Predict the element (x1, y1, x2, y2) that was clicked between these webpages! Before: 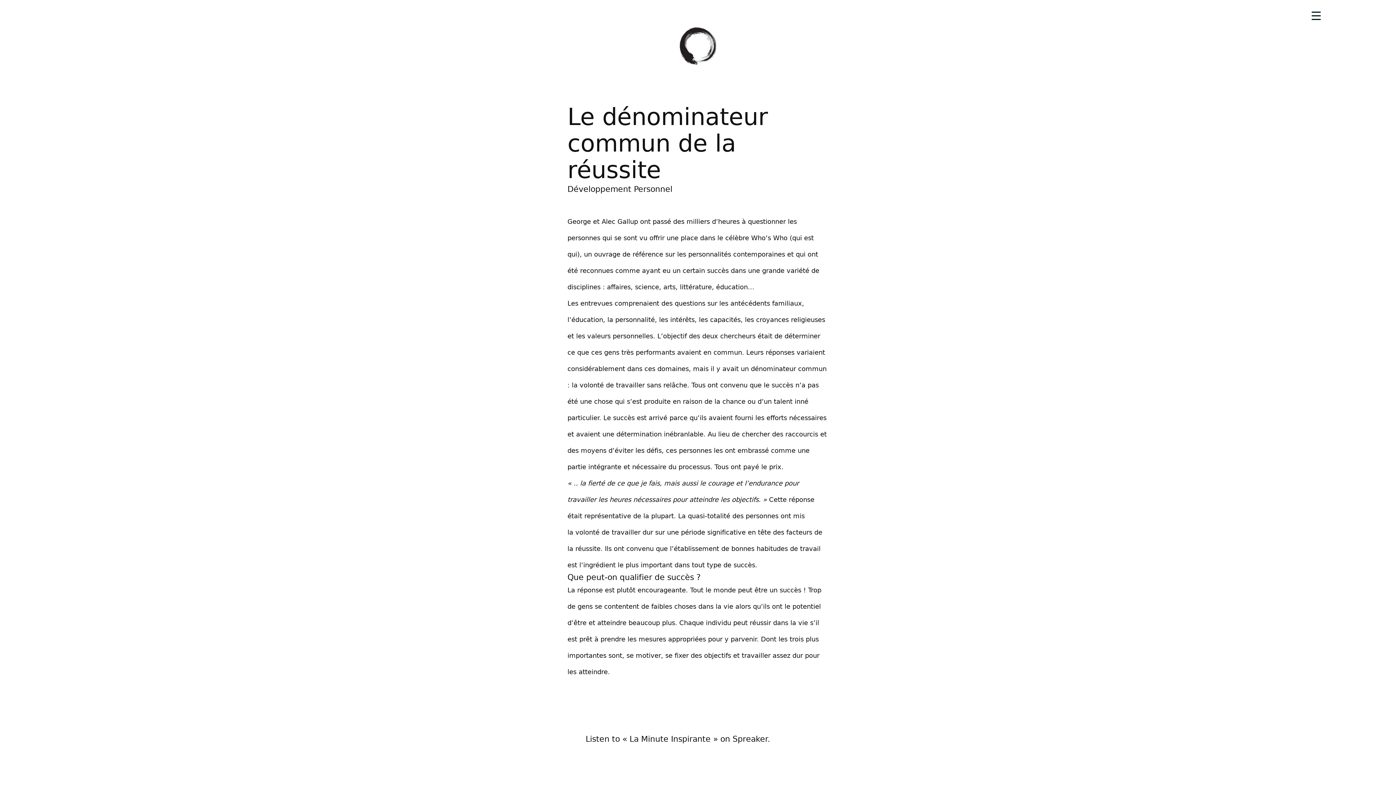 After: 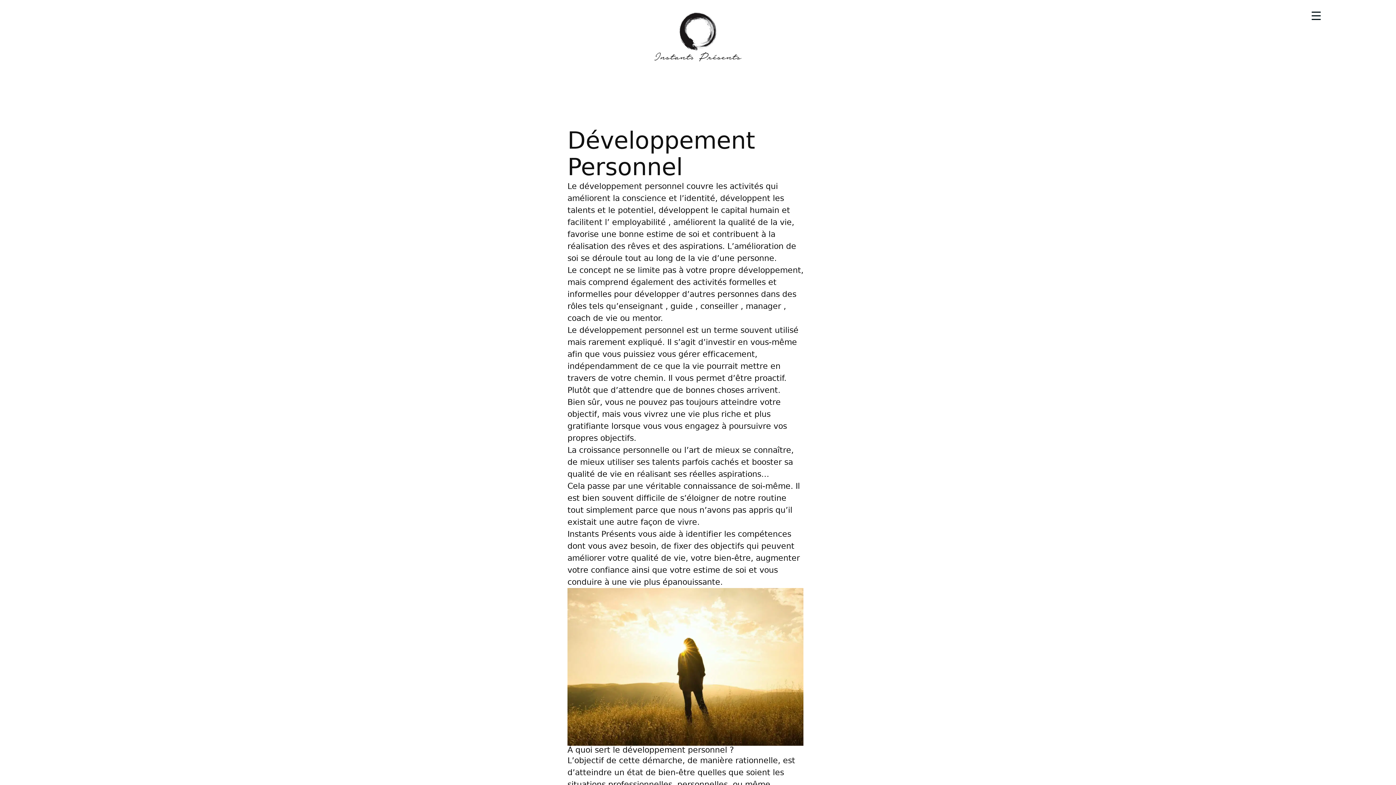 Action: label: Développement Personnel bbox: (567, 184, 672, 193)